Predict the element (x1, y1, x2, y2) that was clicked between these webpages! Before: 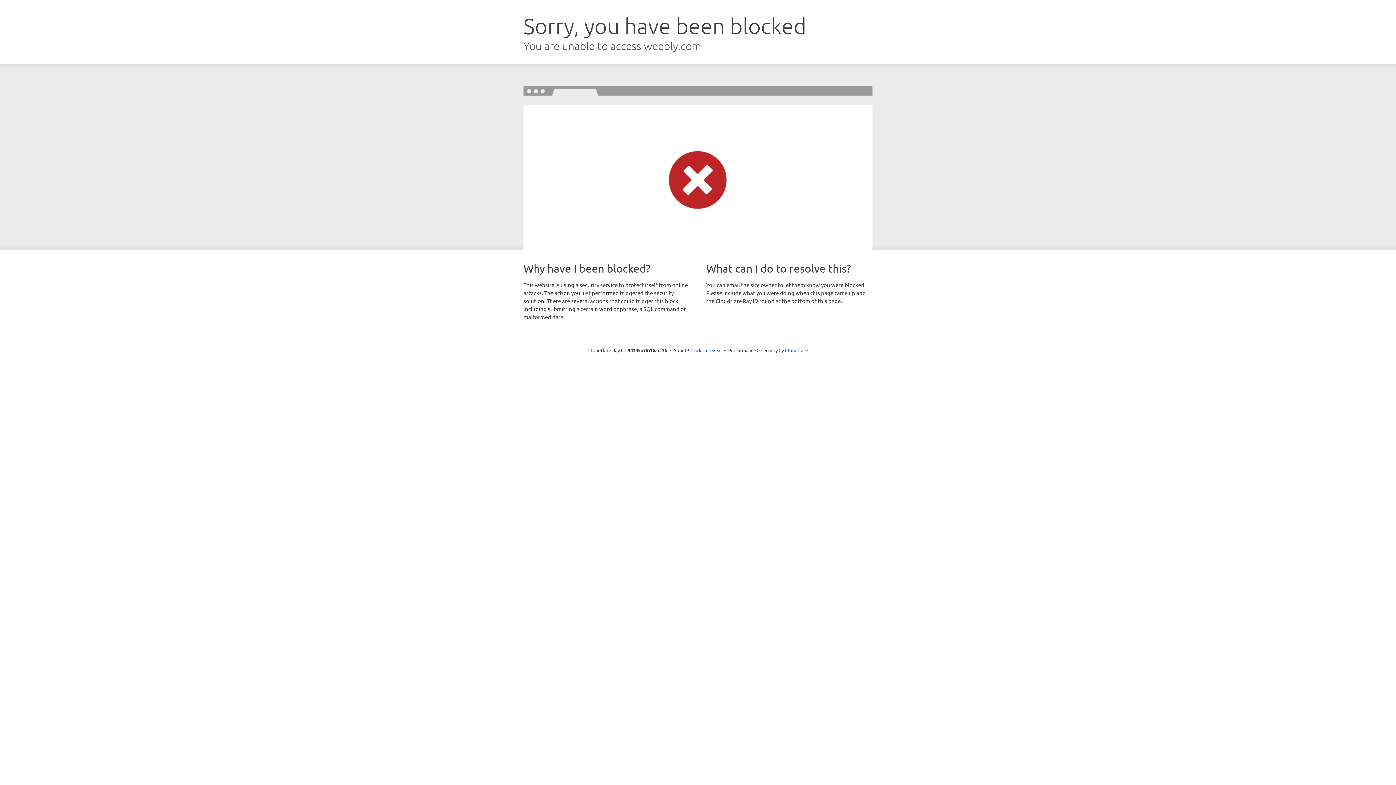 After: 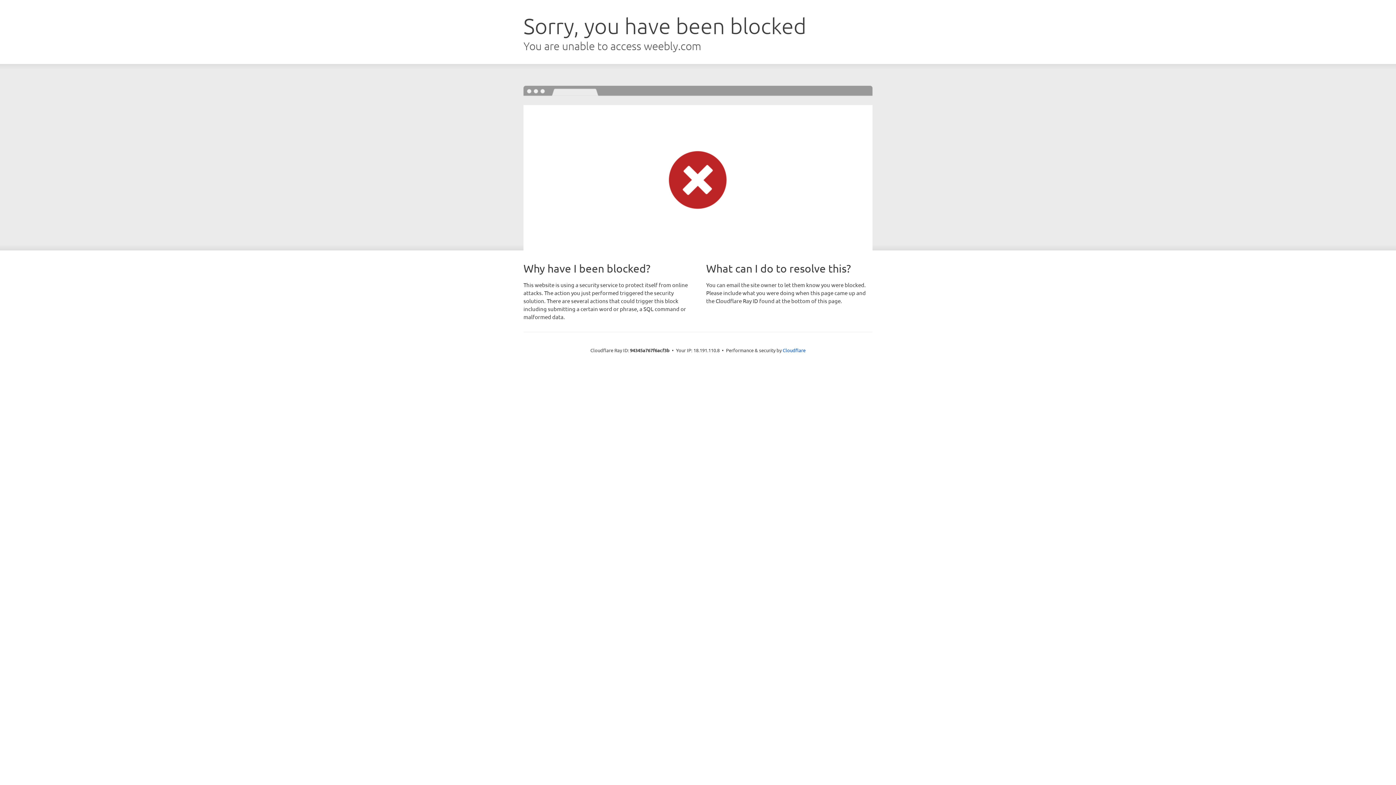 Action: bbox: (691, 346, 722, 353) label: Click to reveal